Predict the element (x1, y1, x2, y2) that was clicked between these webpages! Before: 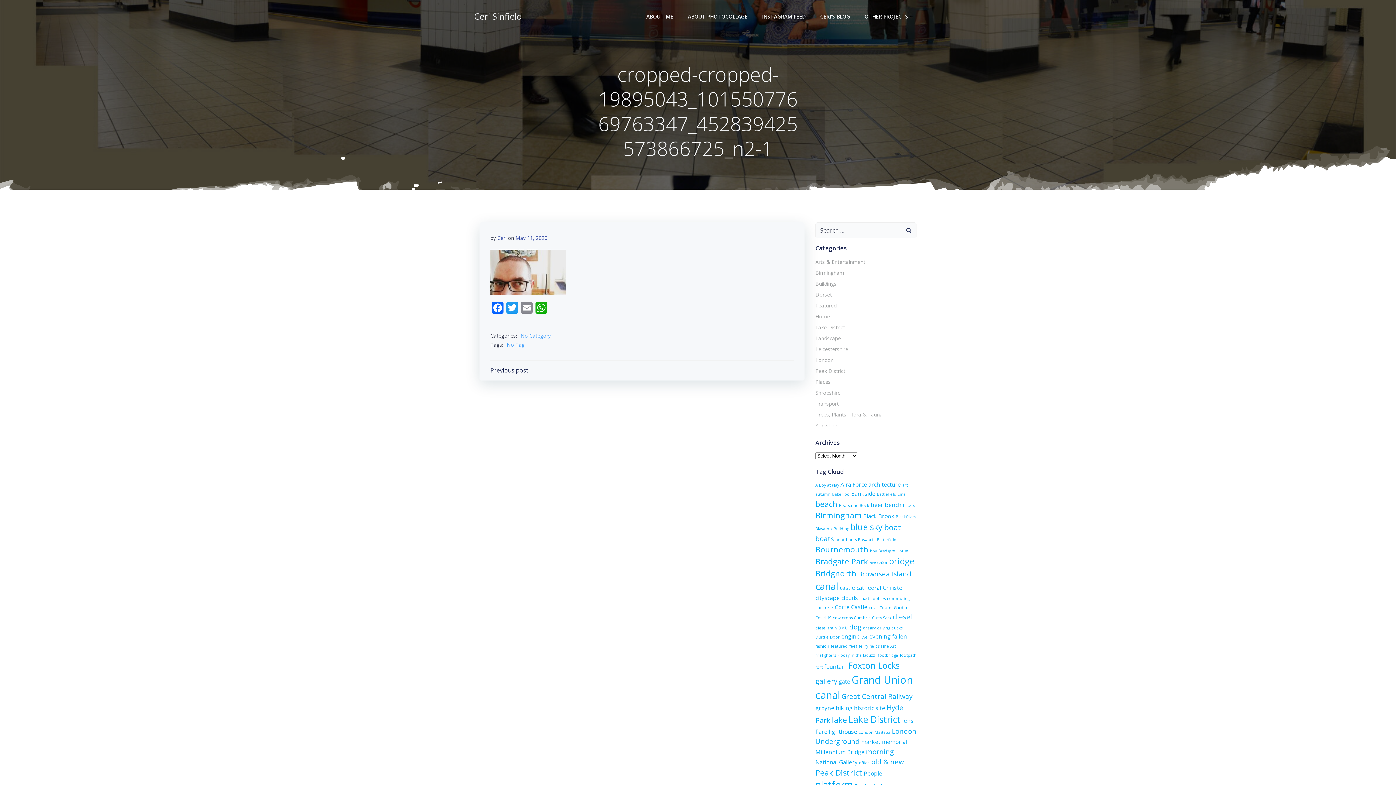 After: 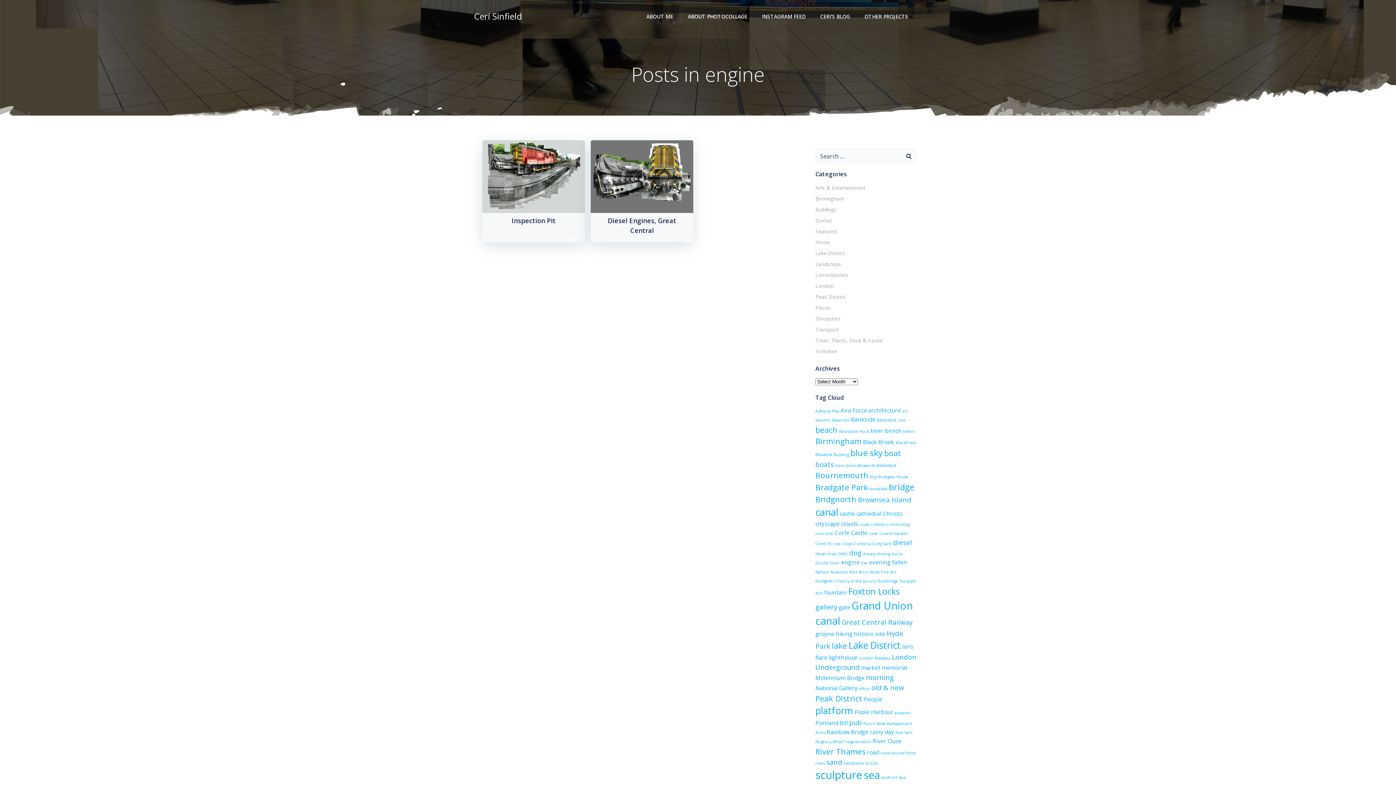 Action: bbox: (841, 632, 860, 640) label: engine (2 items)